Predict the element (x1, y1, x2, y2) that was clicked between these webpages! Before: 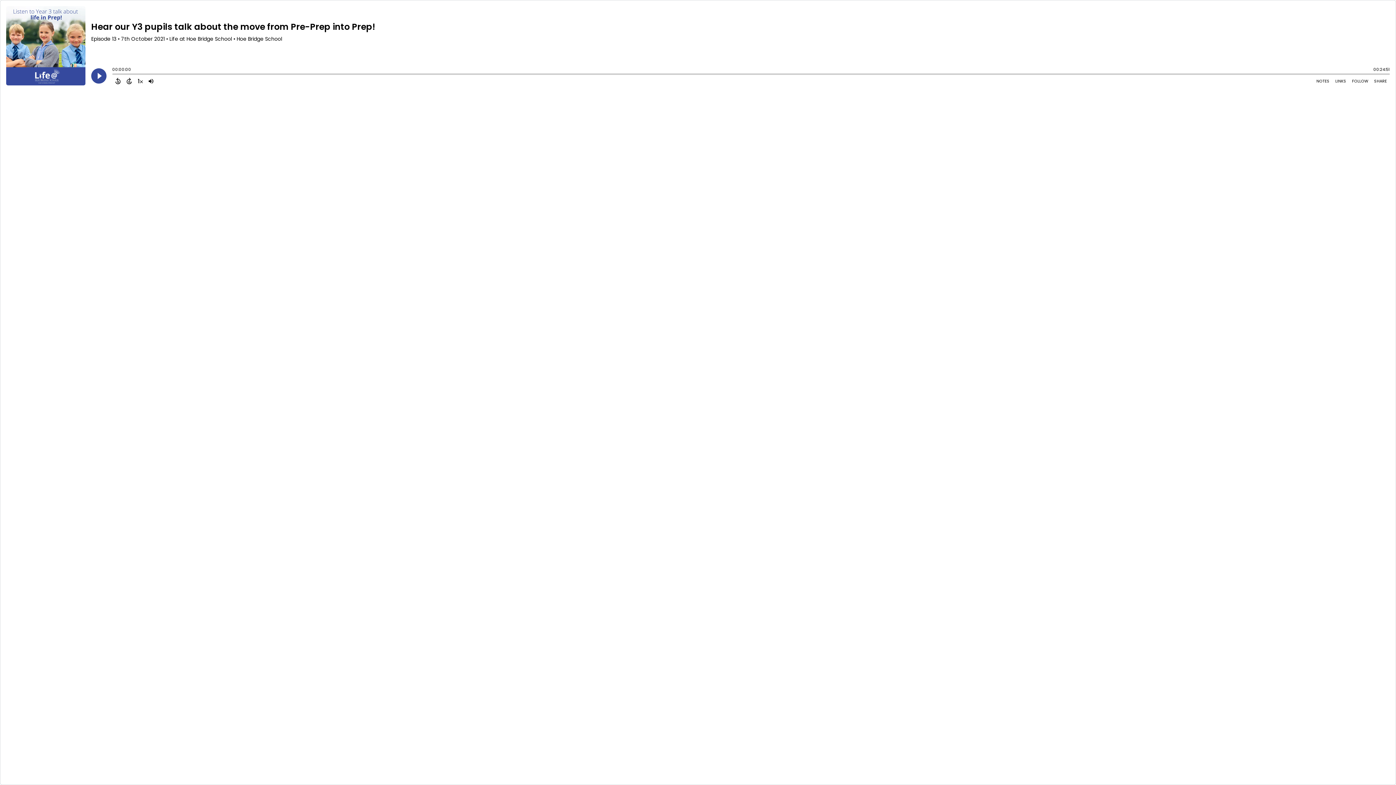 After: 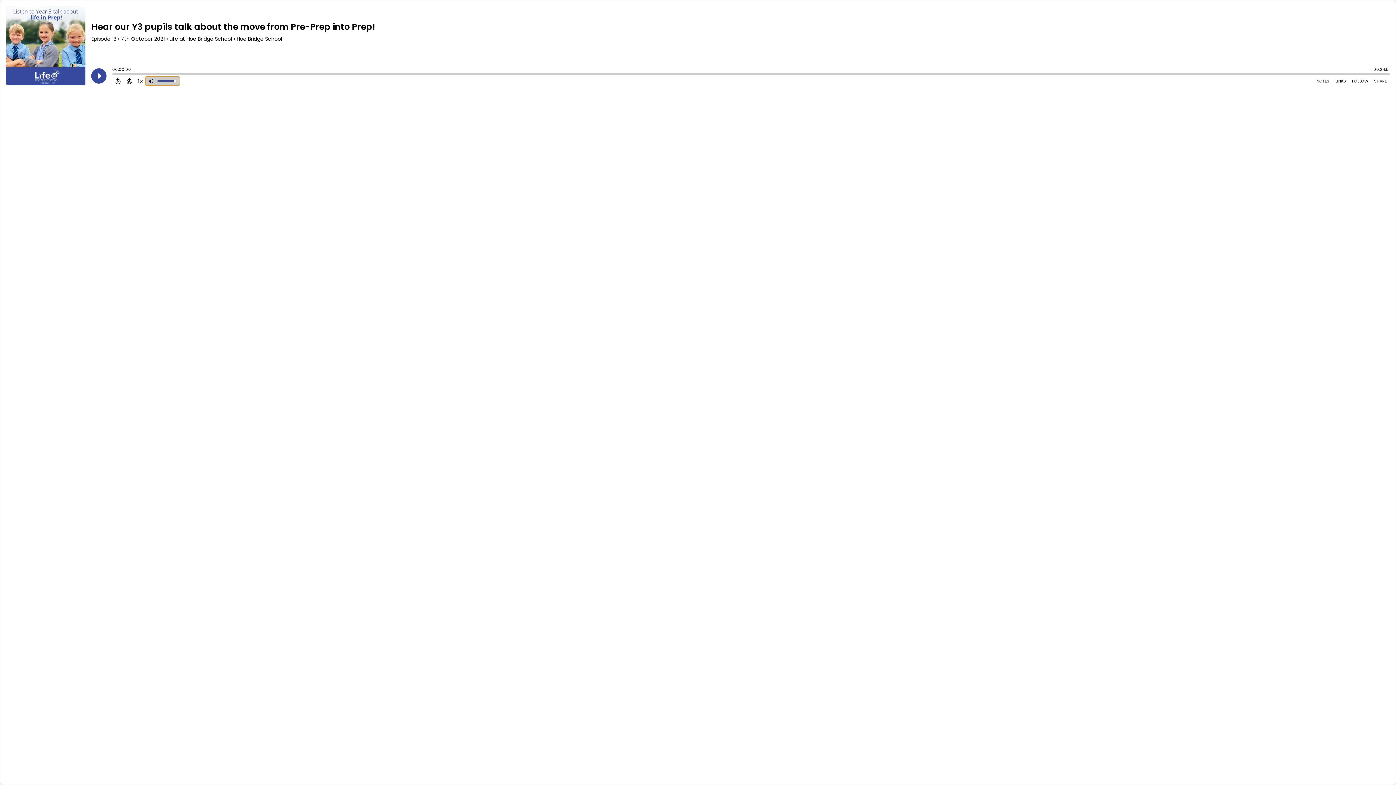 Action: label: Adjust volume bbox: (145, 76, 156, 85)